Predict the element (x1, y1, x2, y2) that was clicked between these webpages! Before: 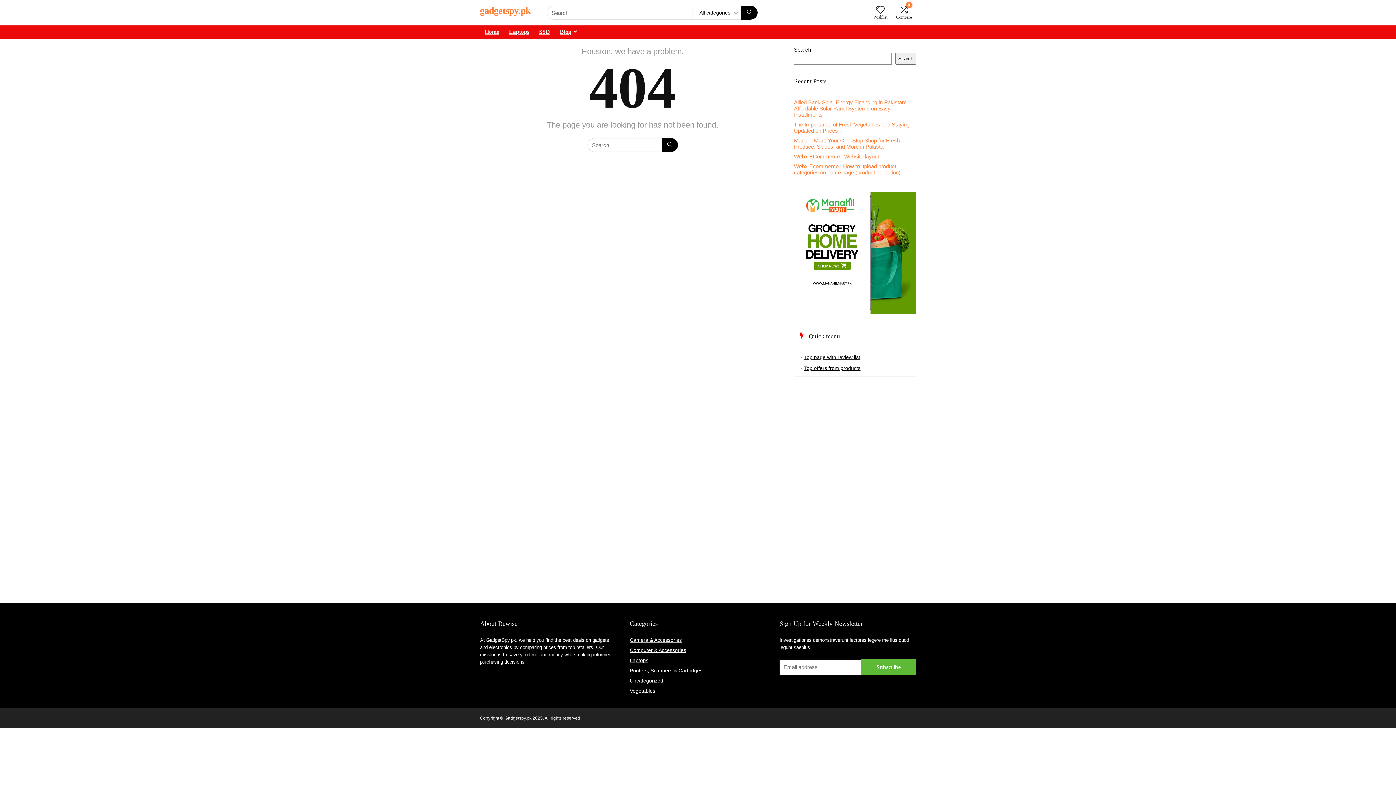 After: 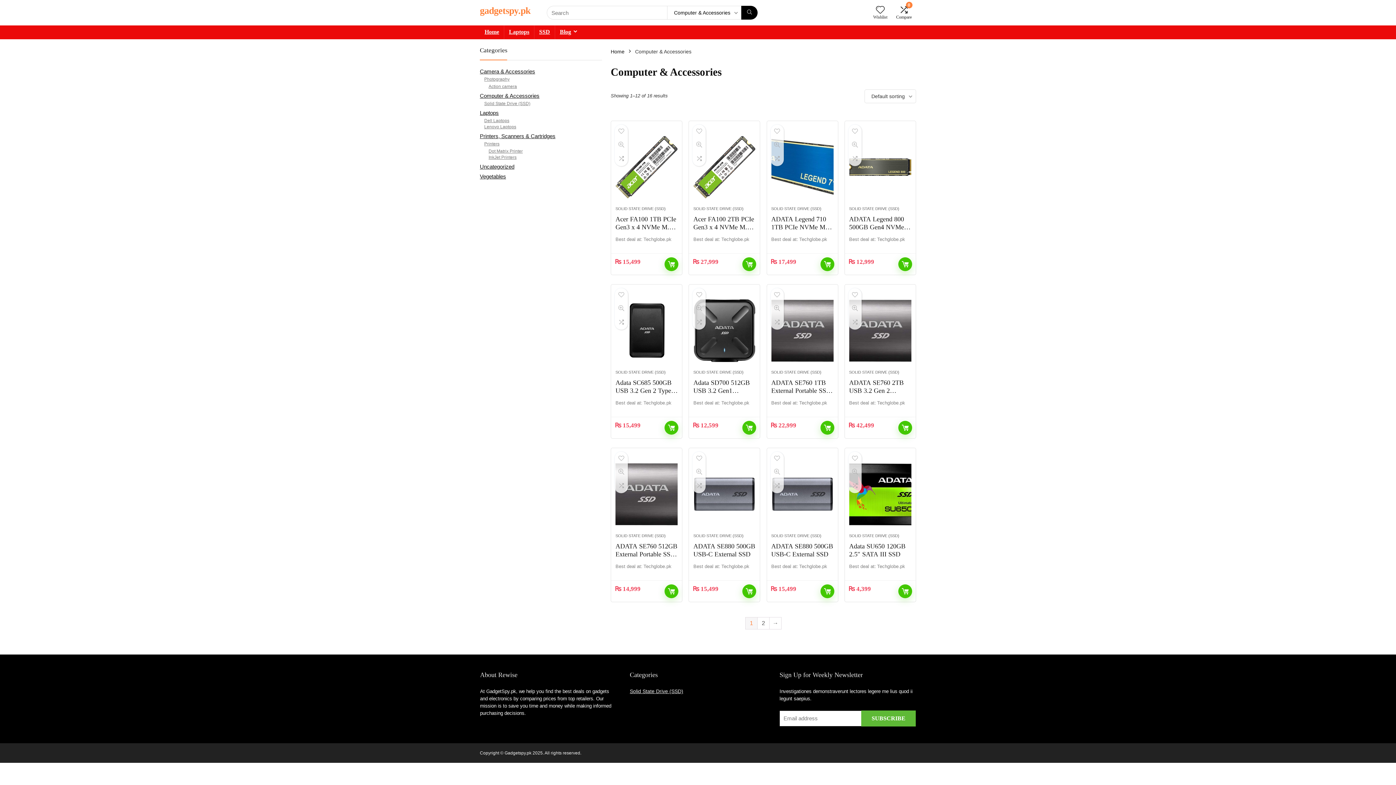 Action: bbox: (629, 647, 686, 653) label: Computer & Accessories